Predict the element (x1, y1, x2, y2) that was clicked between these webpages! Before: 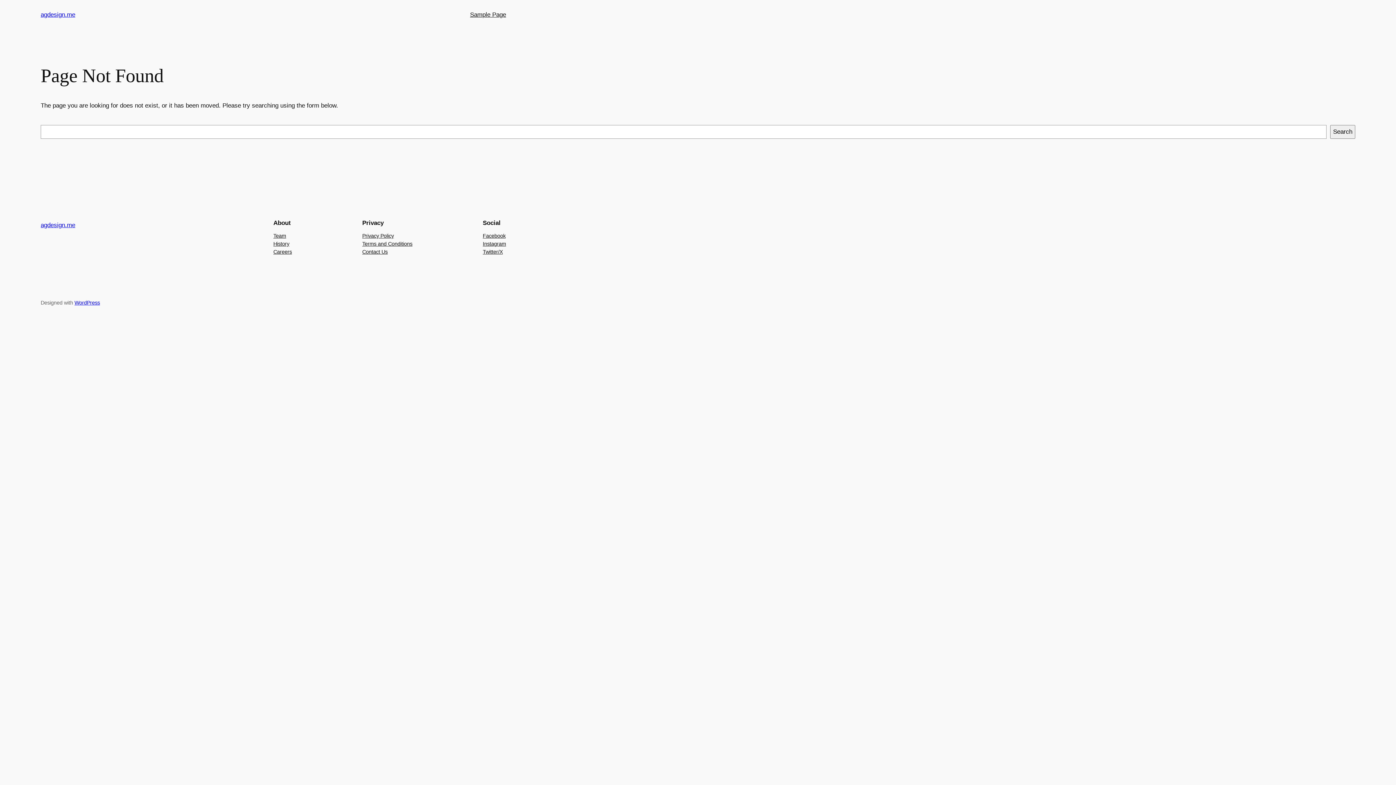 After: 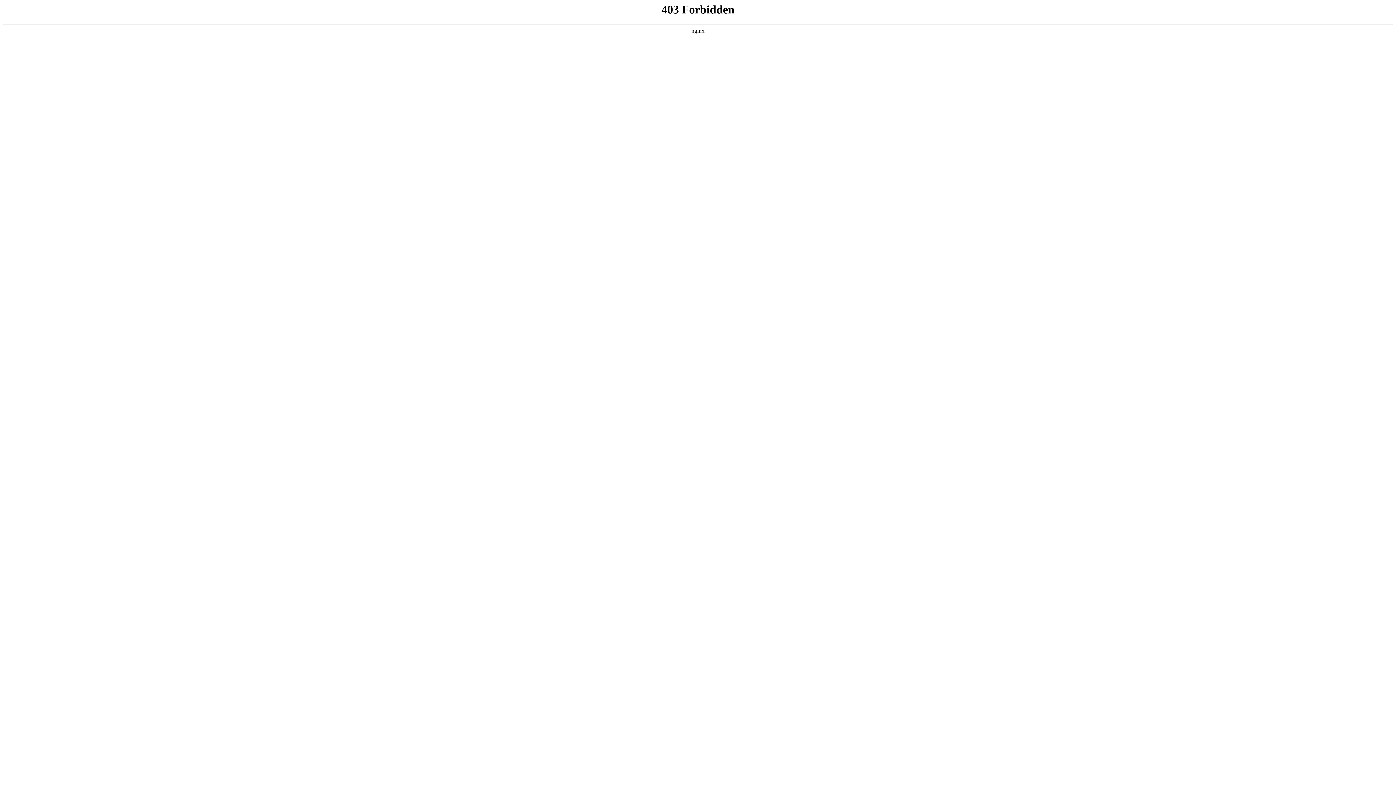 Action: bbox: (74, 300, 100, 305) label: WordPress